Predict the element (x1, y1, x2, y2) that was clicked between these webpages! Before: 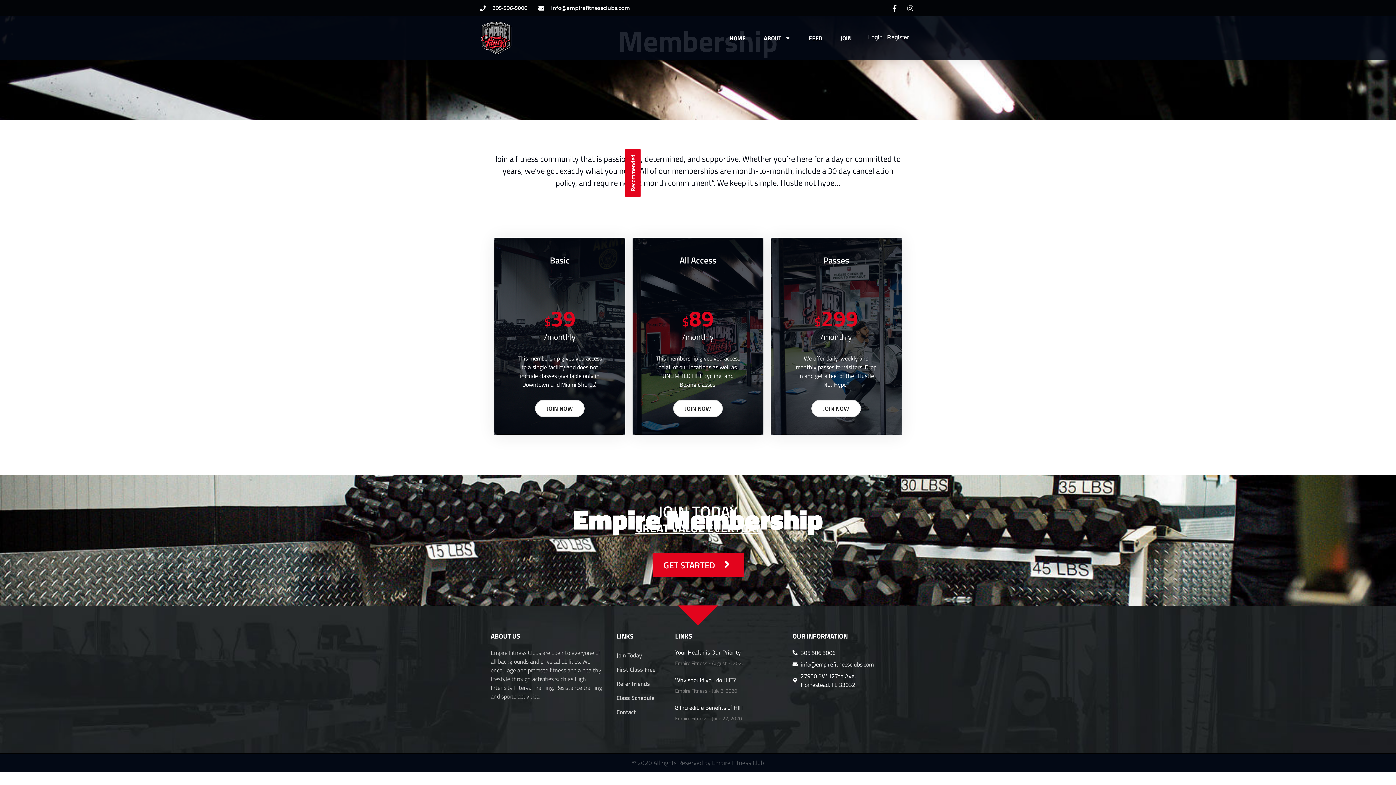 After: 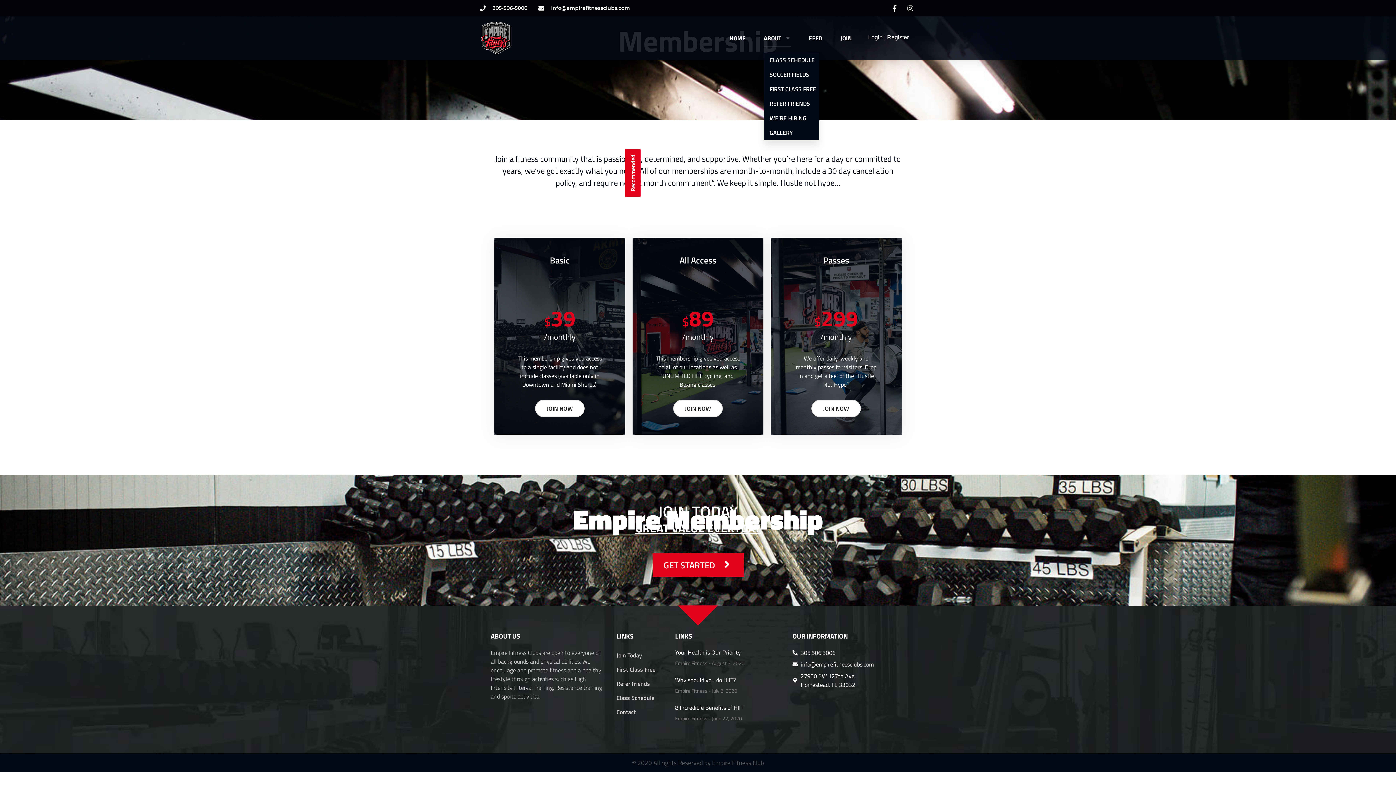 Action: bbox: (763, 29, 790, 47) label: ABOUT